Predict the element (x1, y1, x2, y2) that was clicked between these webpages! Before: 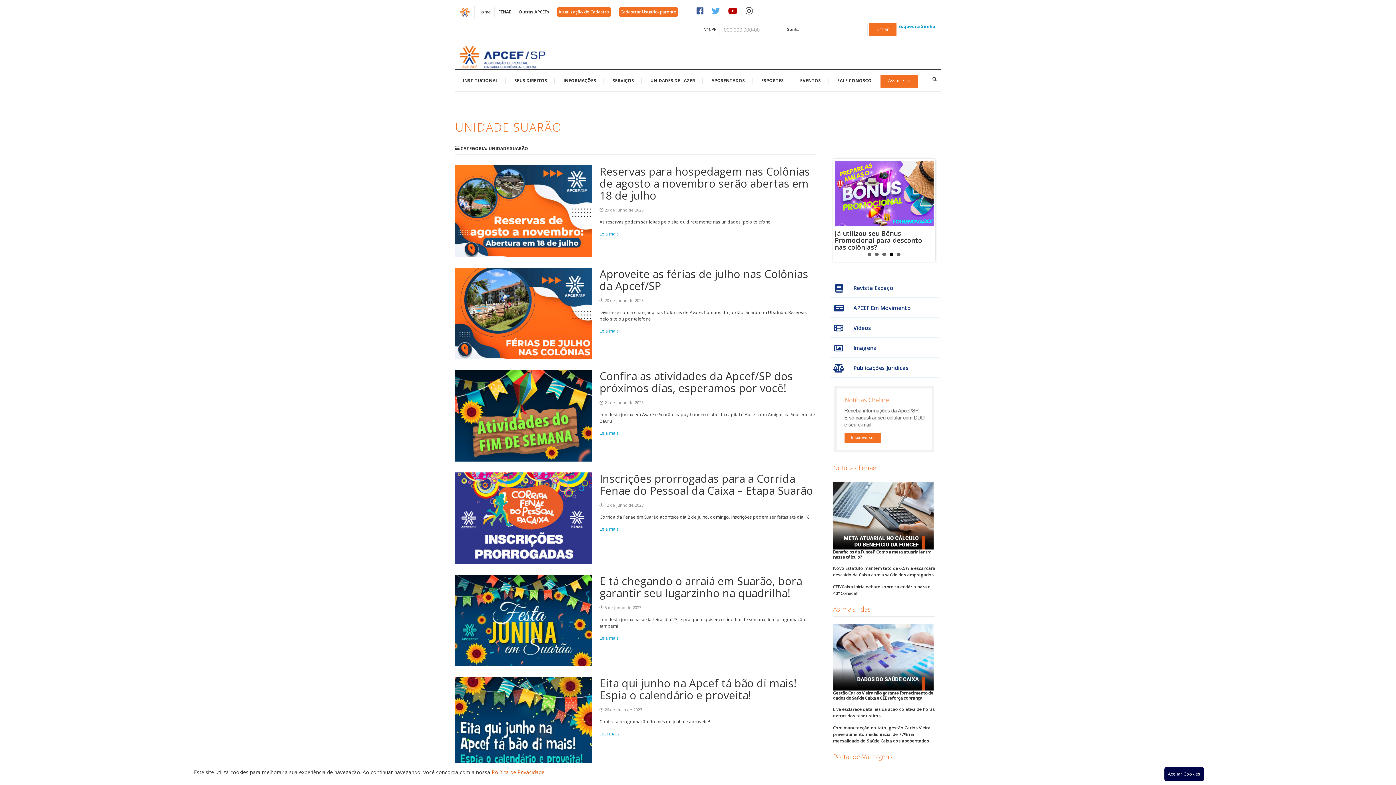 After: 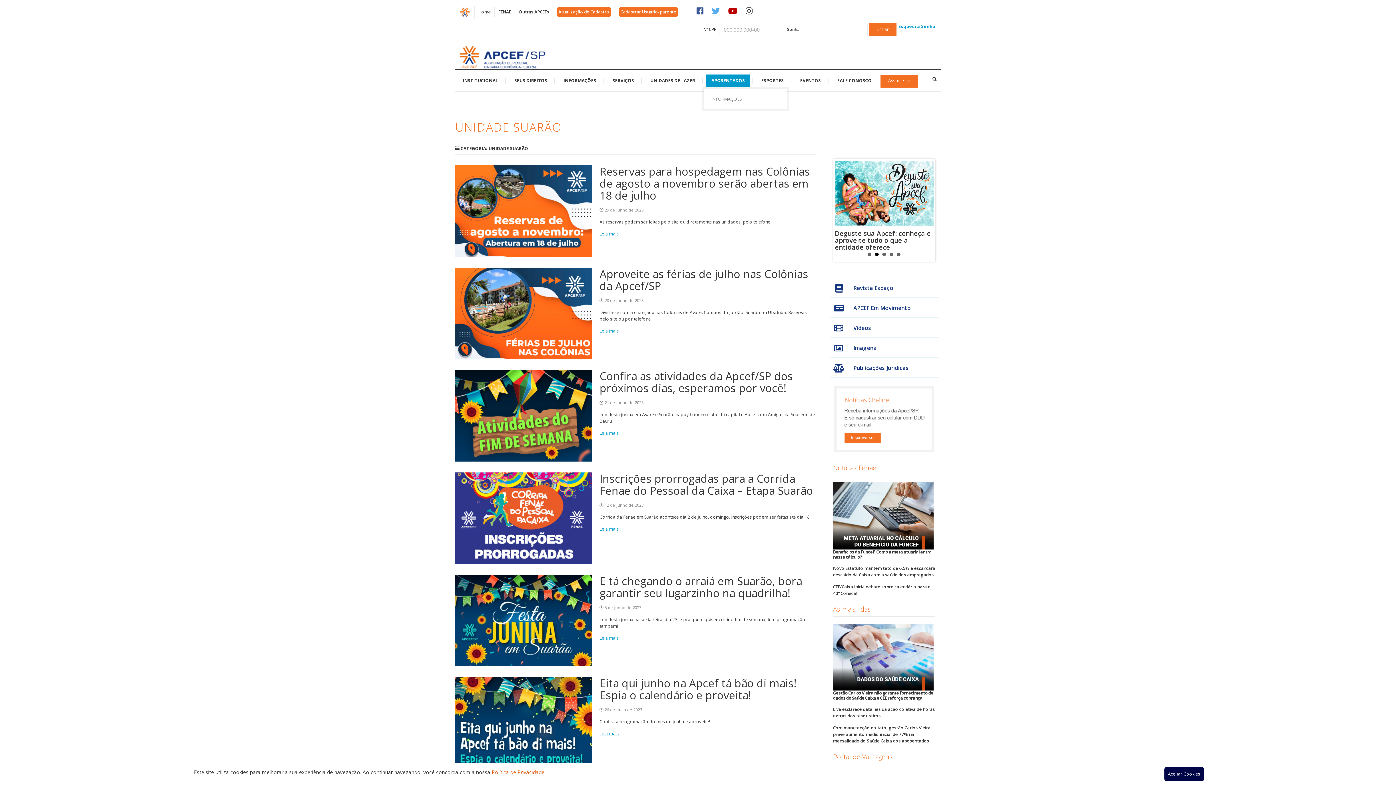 Action: label: APOSENTADOS bbox: (706, 74, 750, 86)